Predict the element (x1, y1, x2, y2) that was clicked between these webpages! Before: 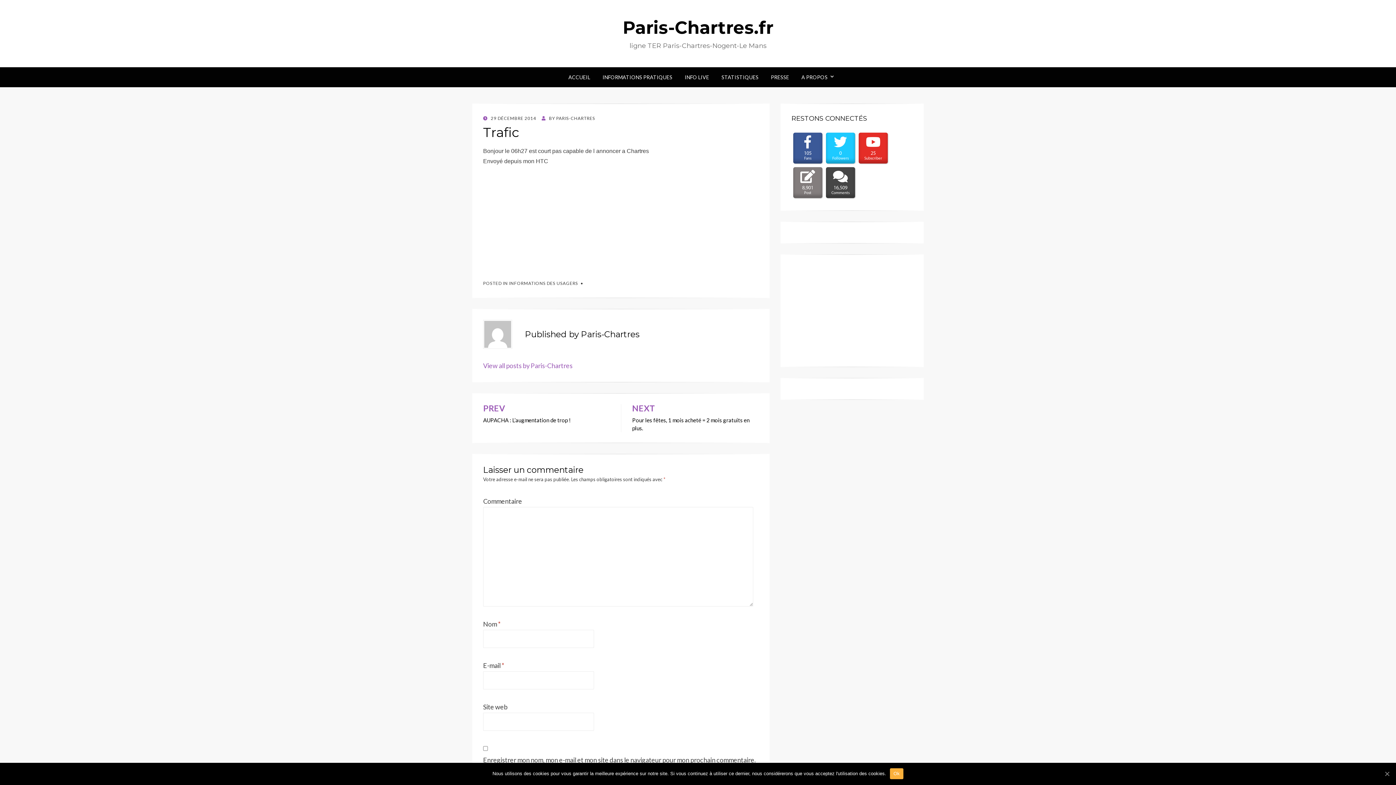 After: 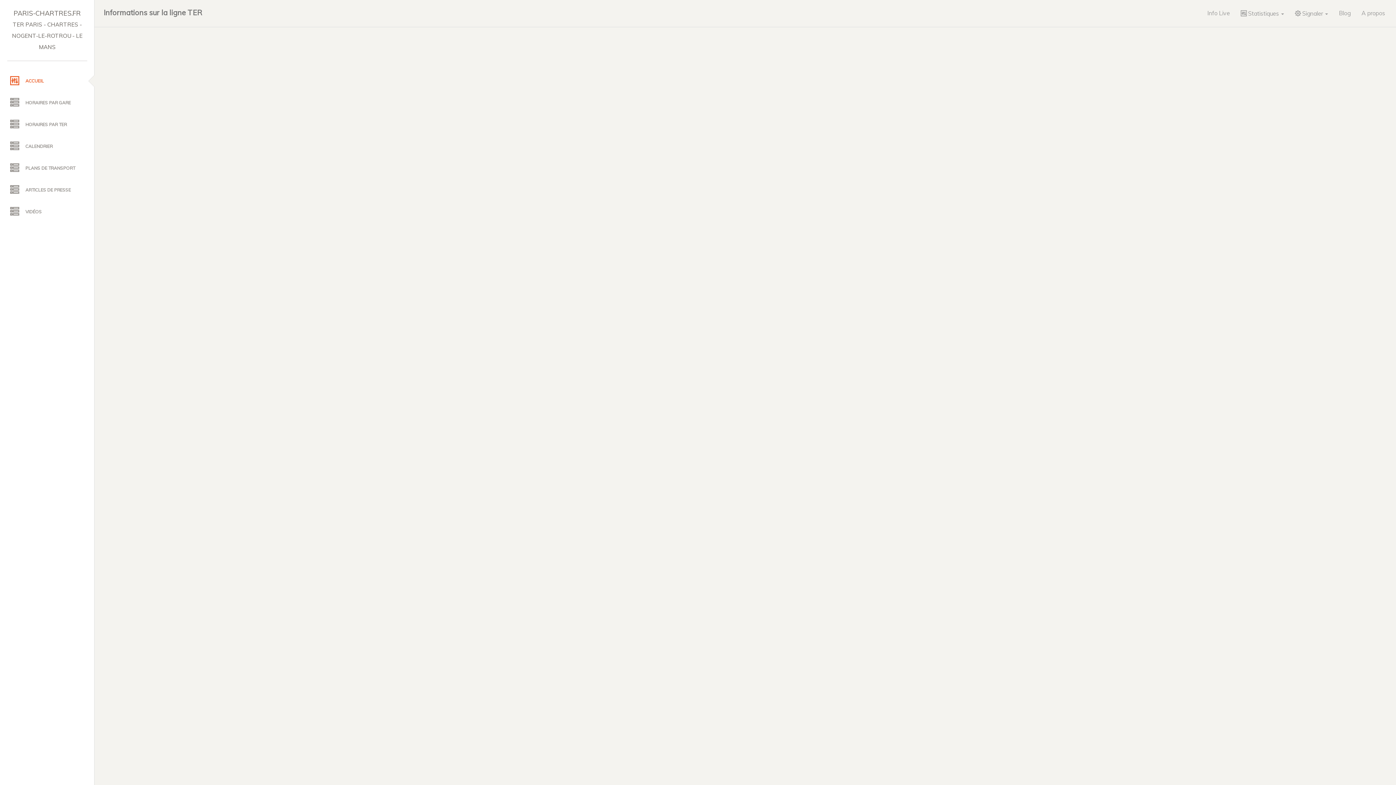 Action: label: INFO LIVE bbox: (678, 72, 715, 81)